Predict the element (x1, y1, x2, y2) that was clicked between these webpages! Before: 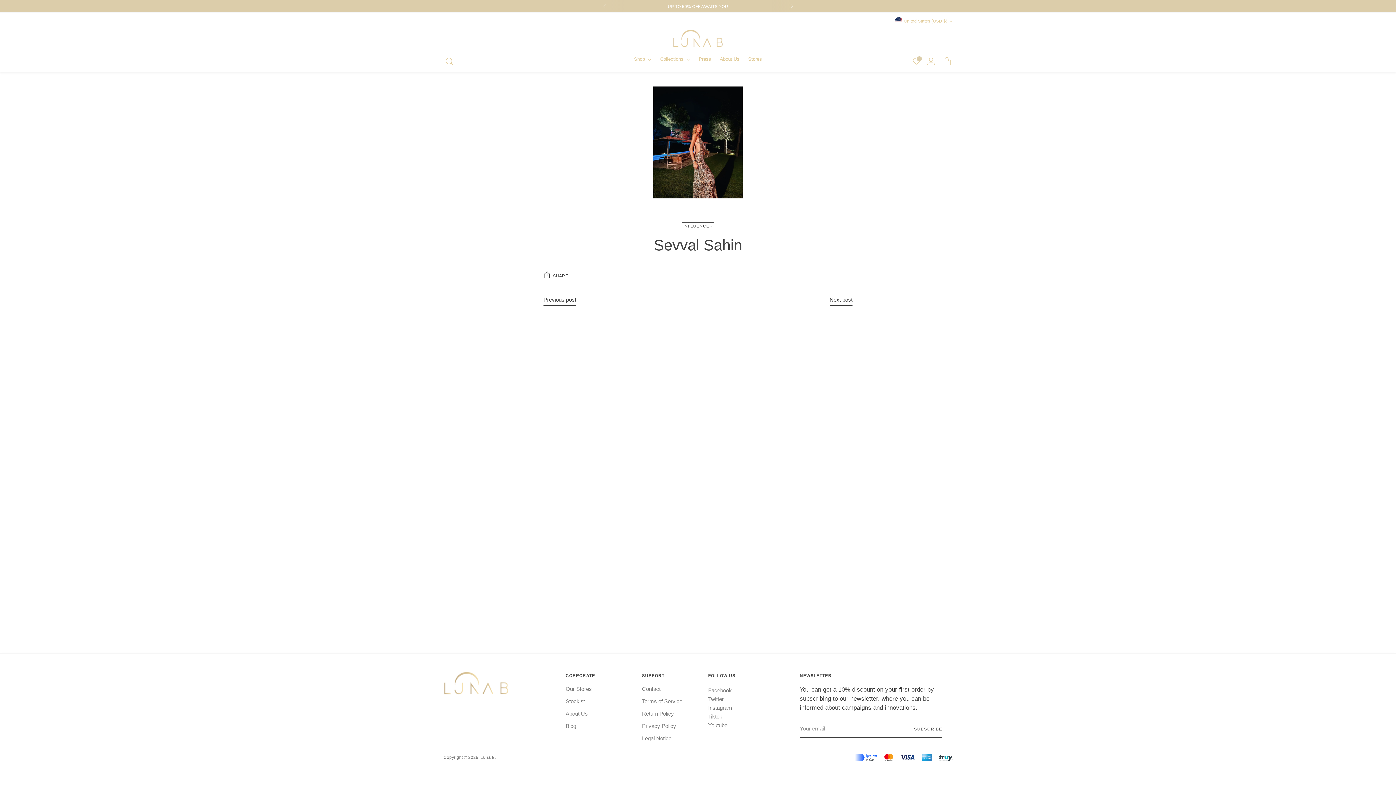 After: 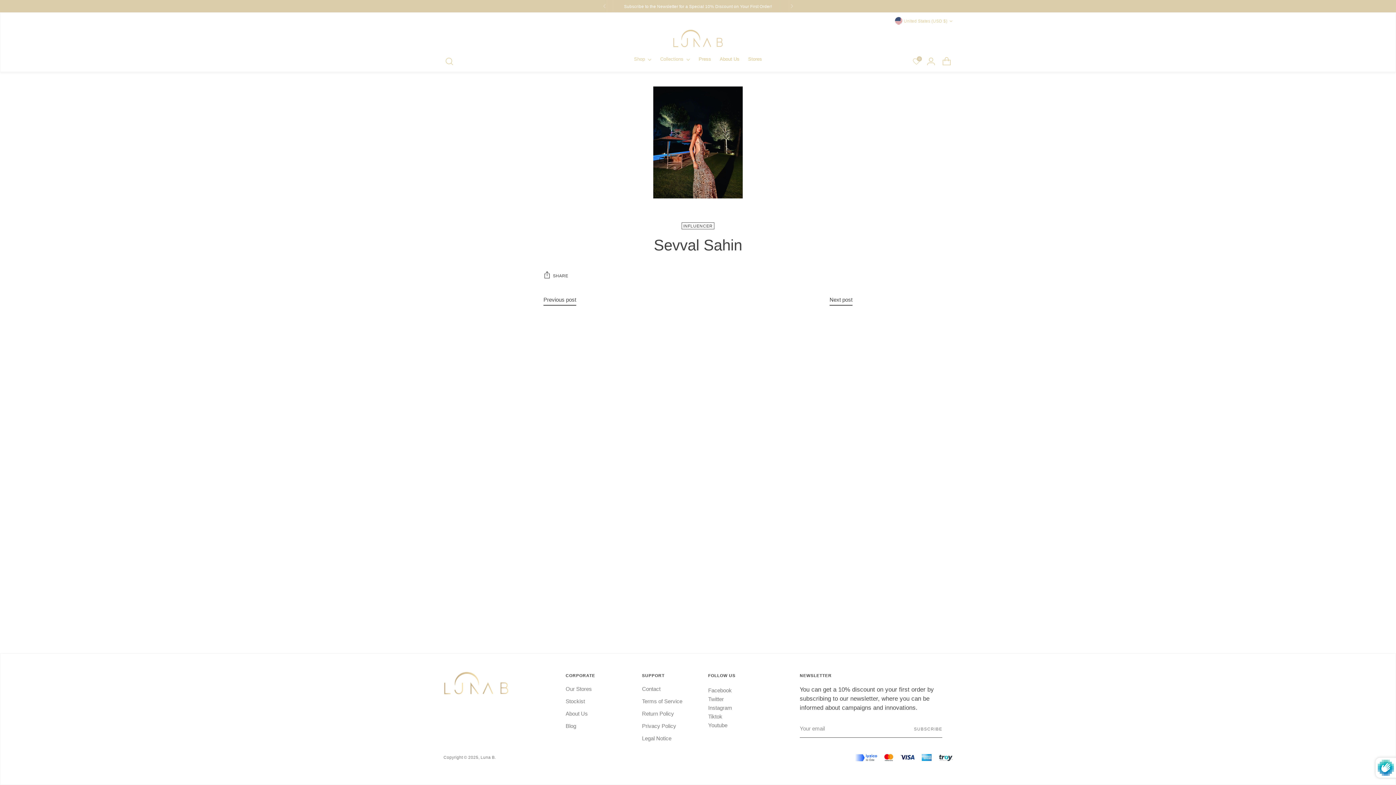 Action: bbox: (914, 720, 942, 738) label: Subscribe